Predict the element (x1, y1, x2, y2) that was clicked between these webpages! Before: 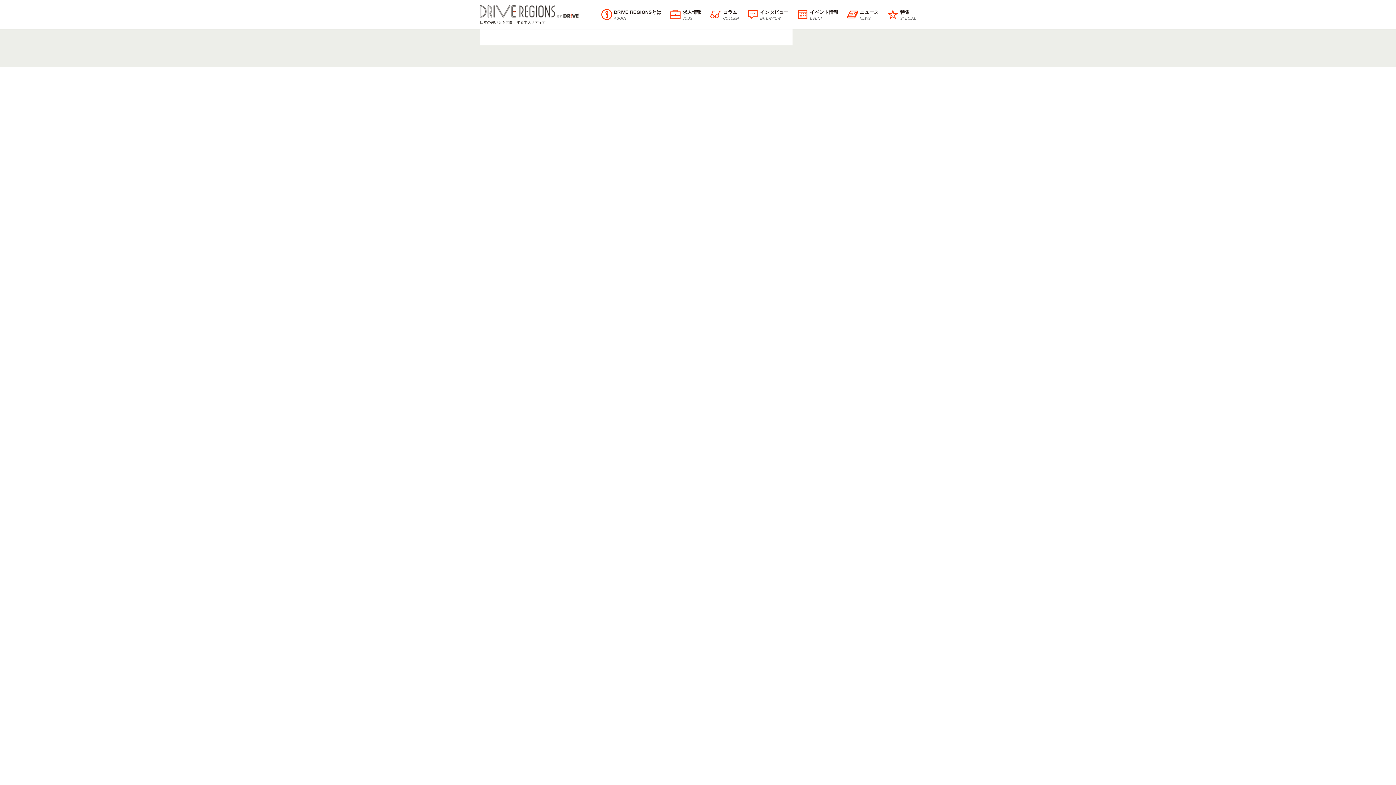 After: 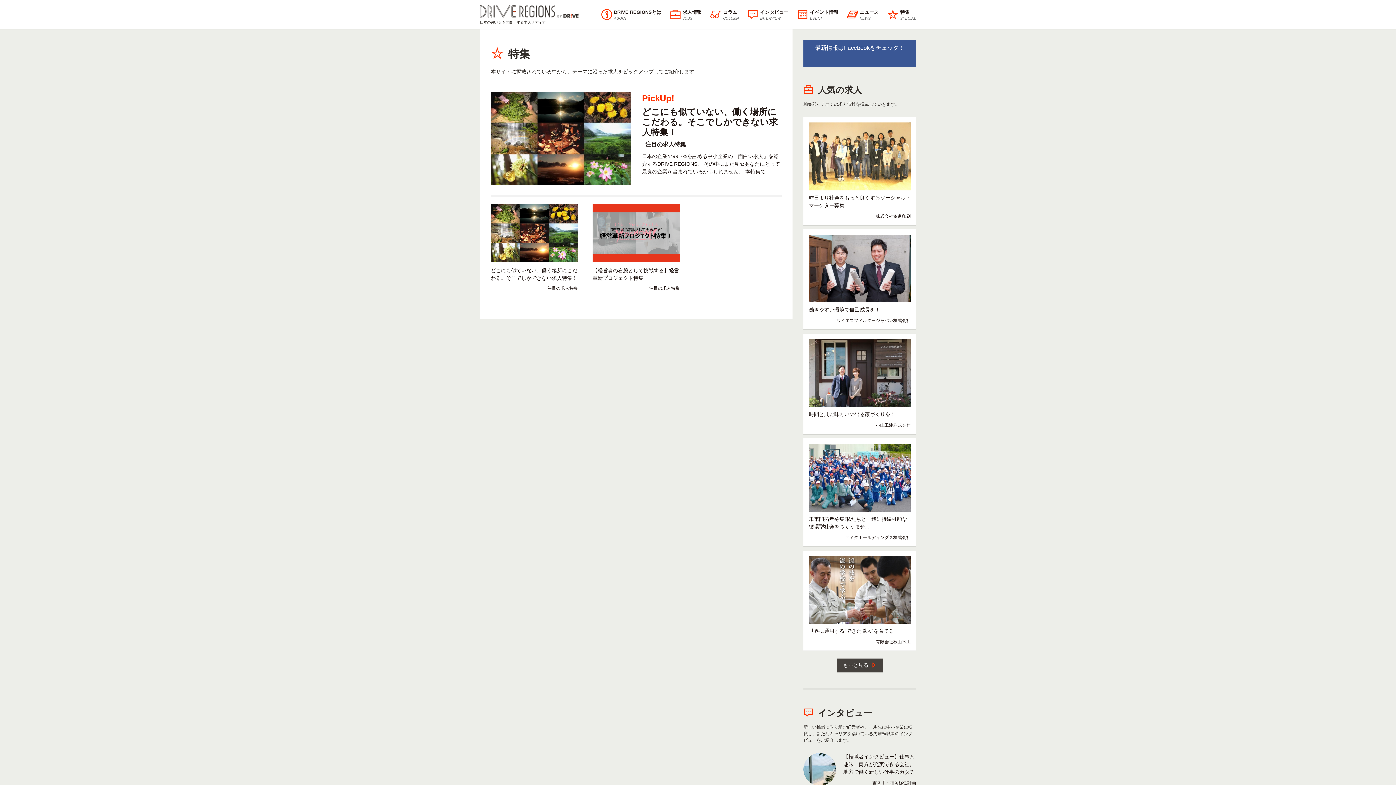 Action: label: 特集
SPECIAL bbox: (887, 8, 916, 21)